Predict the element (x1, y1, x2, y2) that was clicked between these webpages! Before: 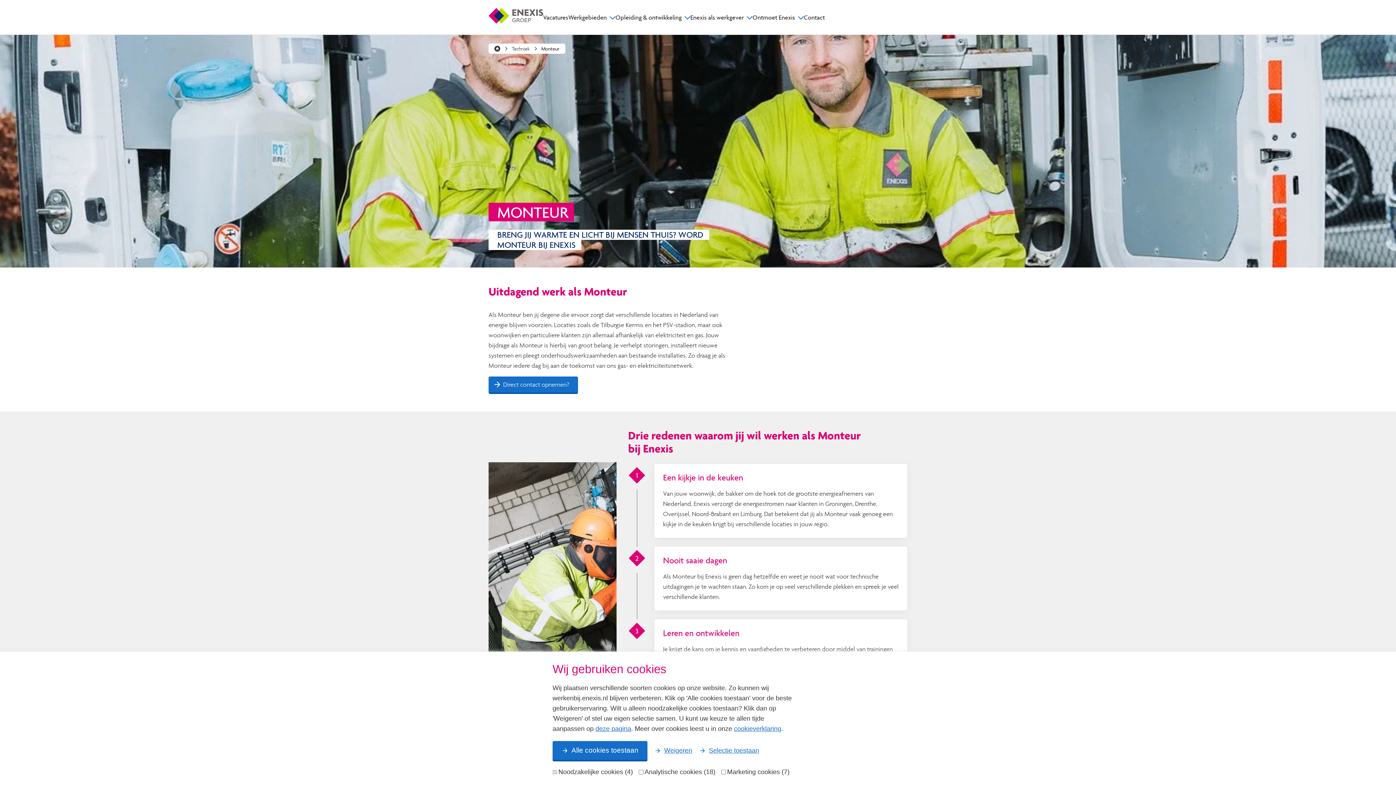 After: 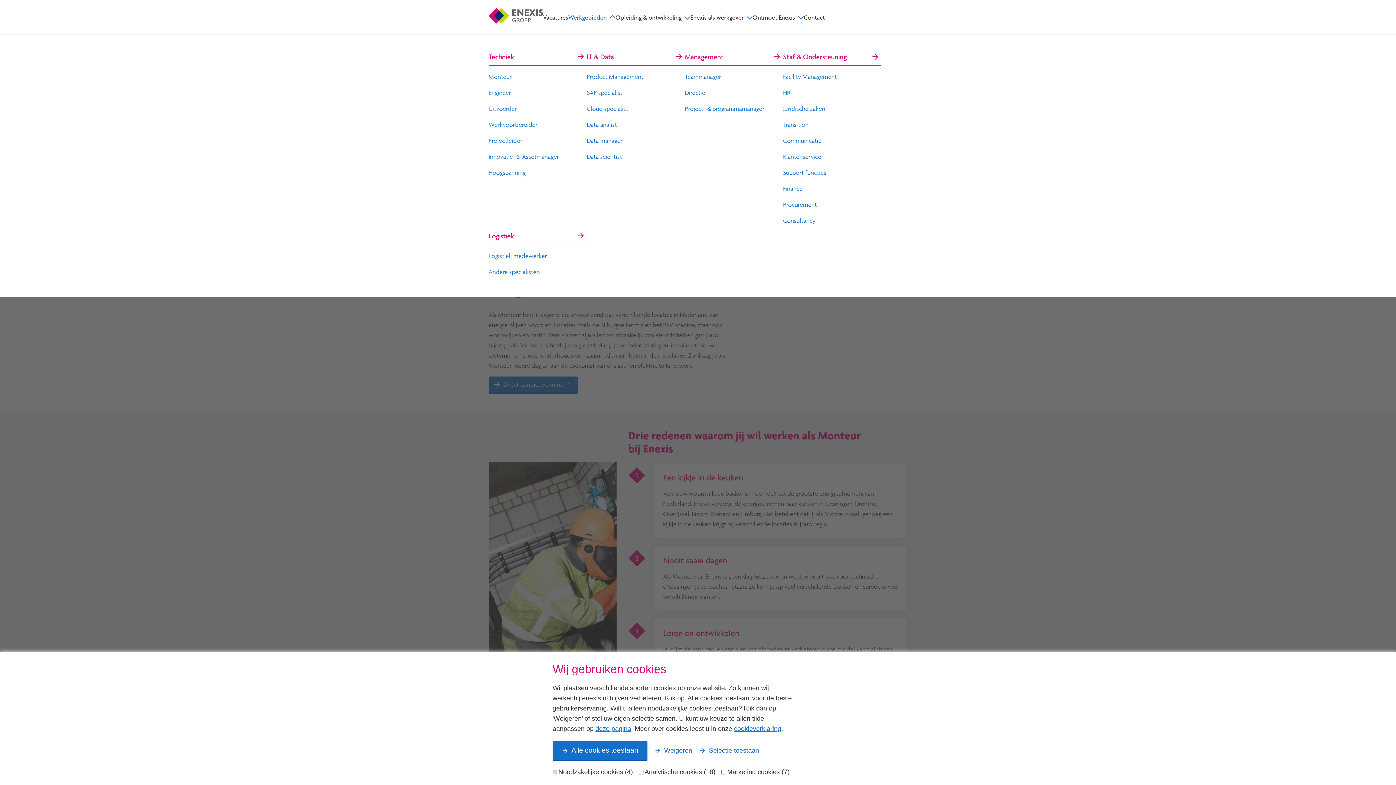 Action: bbox: (568, 12, 615, 22) label: Werkgebieden